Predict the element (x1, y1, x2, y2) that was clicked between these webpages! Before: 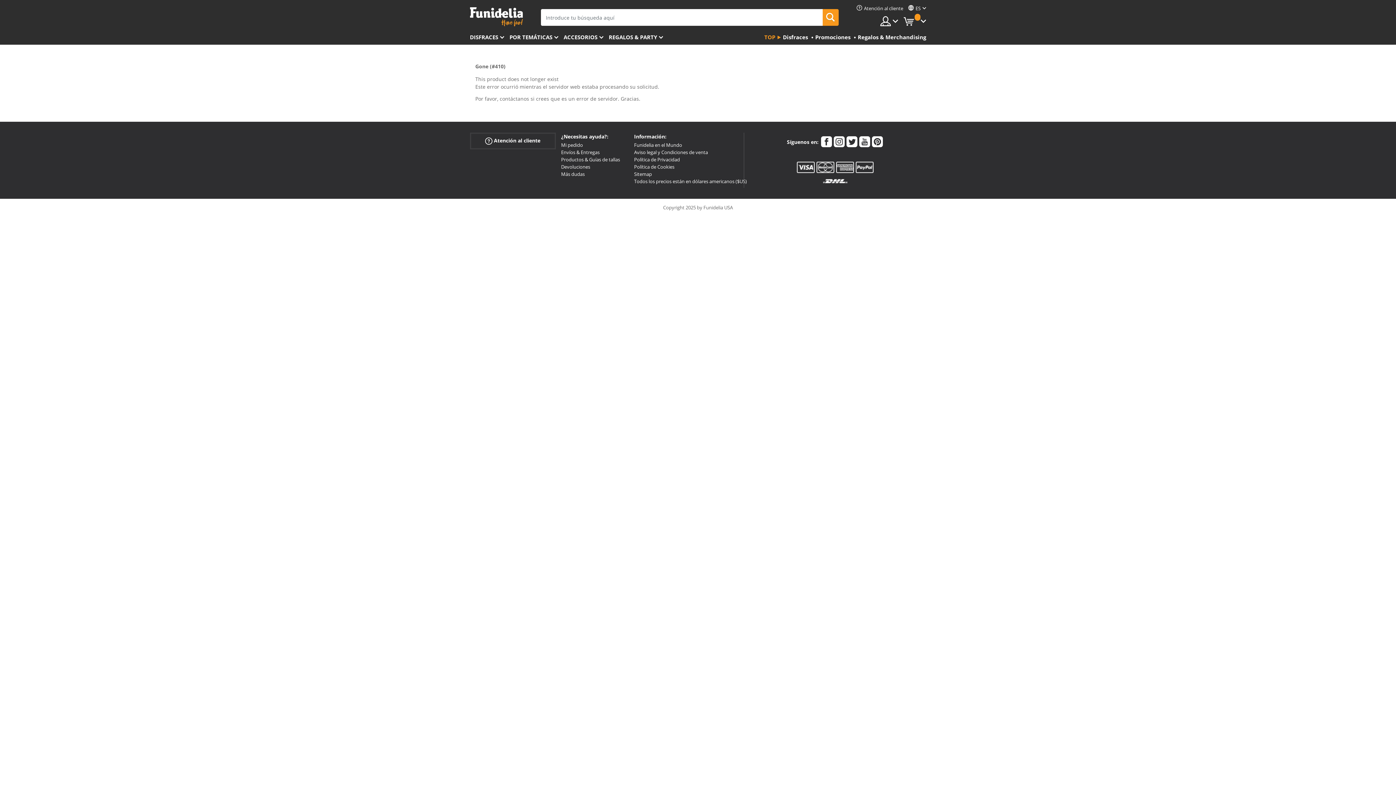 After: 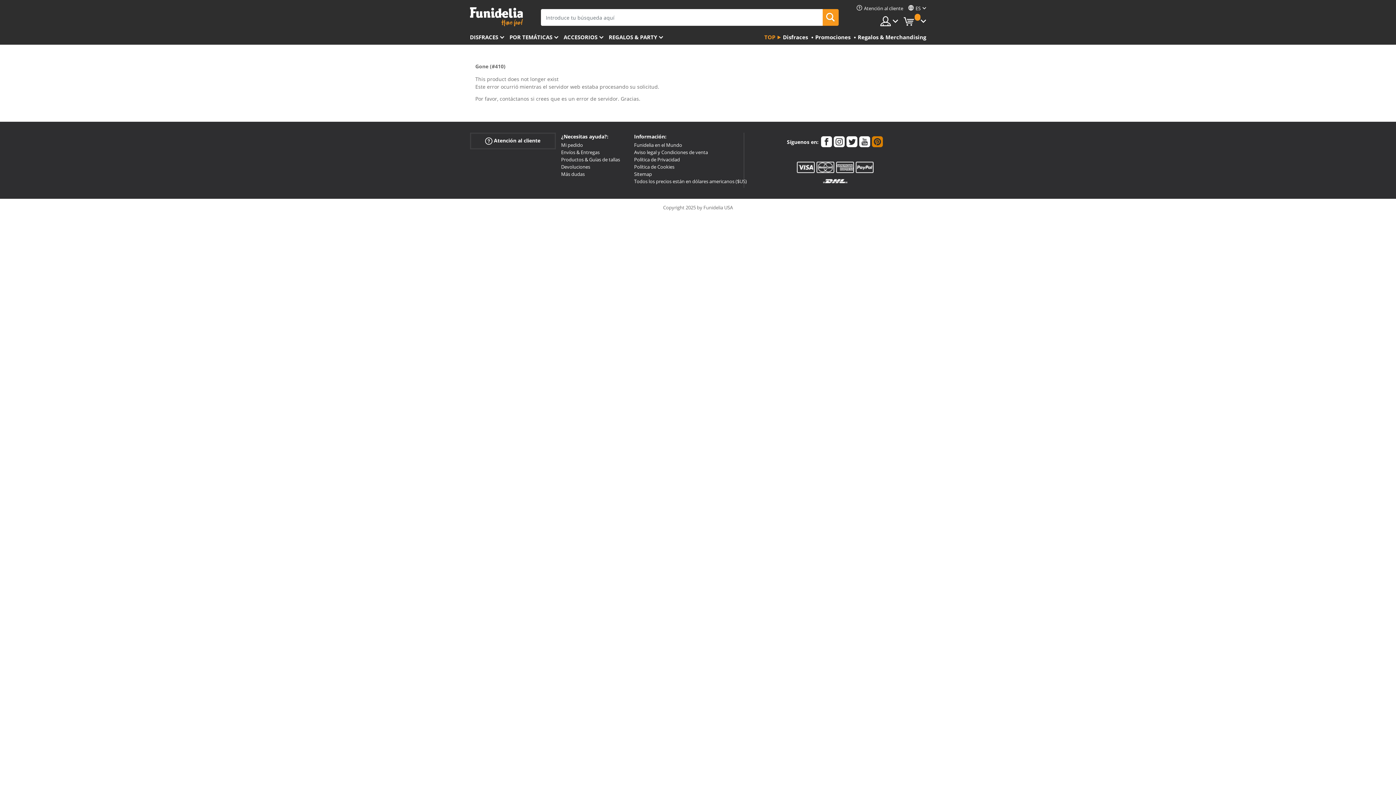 Action: bbox: (872, 136, 883, 149)